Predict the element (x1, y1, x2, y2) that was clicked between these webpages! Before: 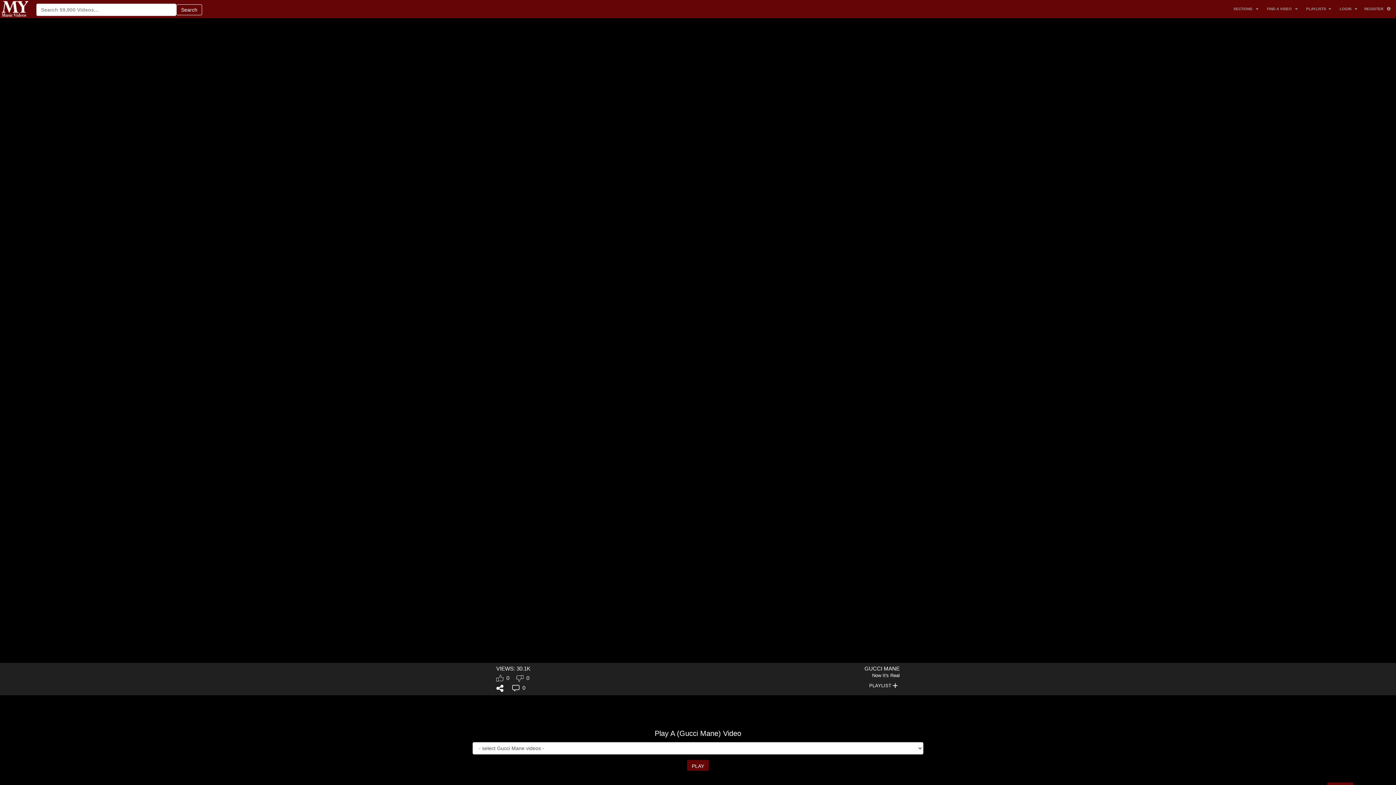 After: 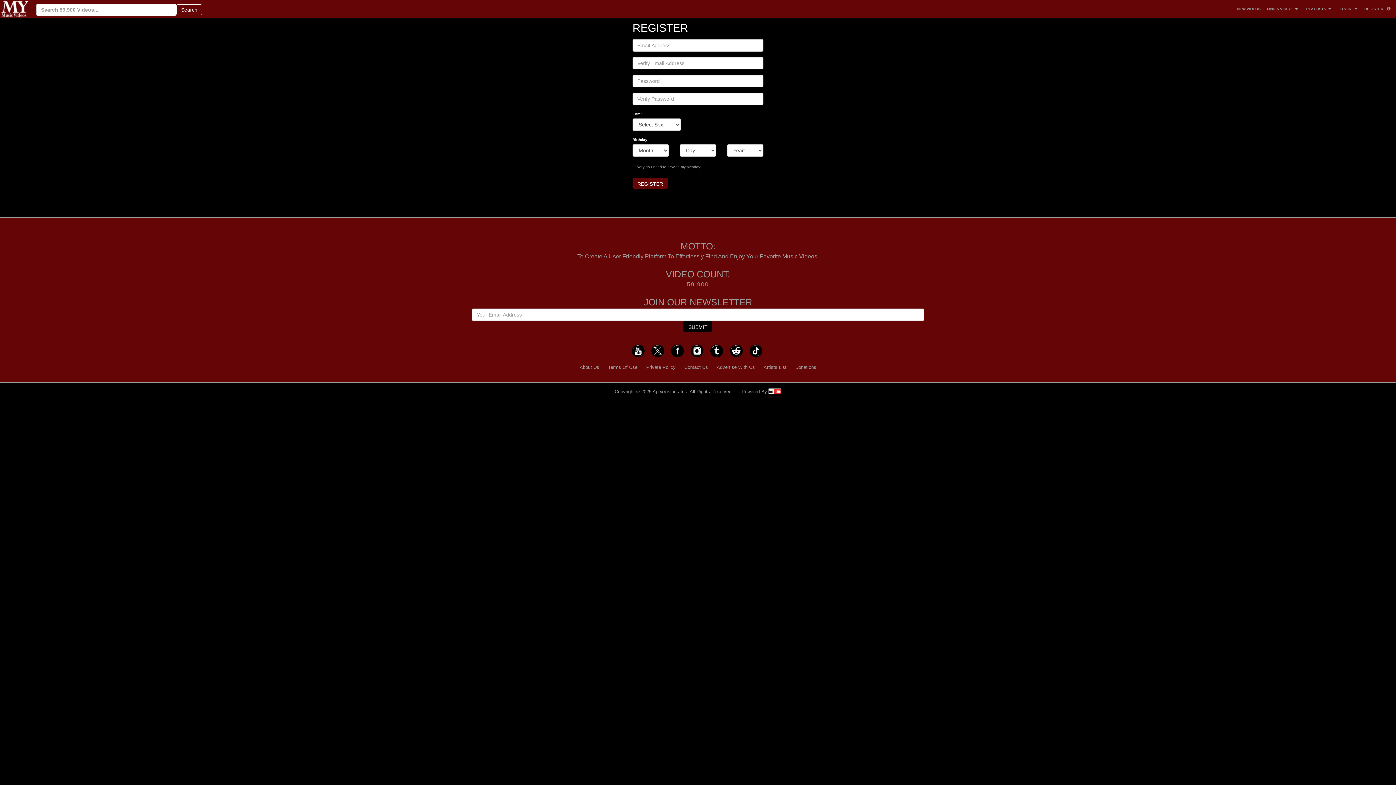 Action: bbox: (1362, 0, 1385, 18) label: REGISTER